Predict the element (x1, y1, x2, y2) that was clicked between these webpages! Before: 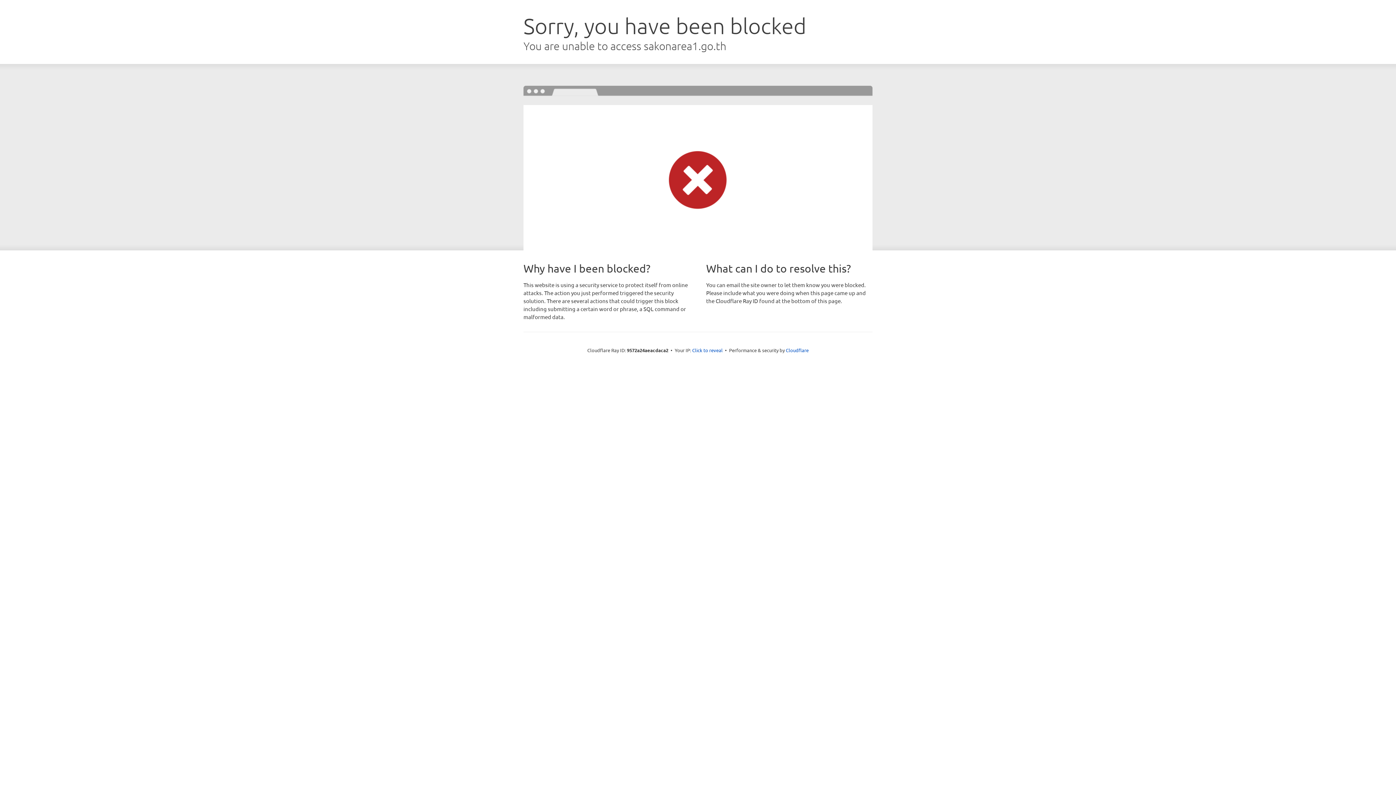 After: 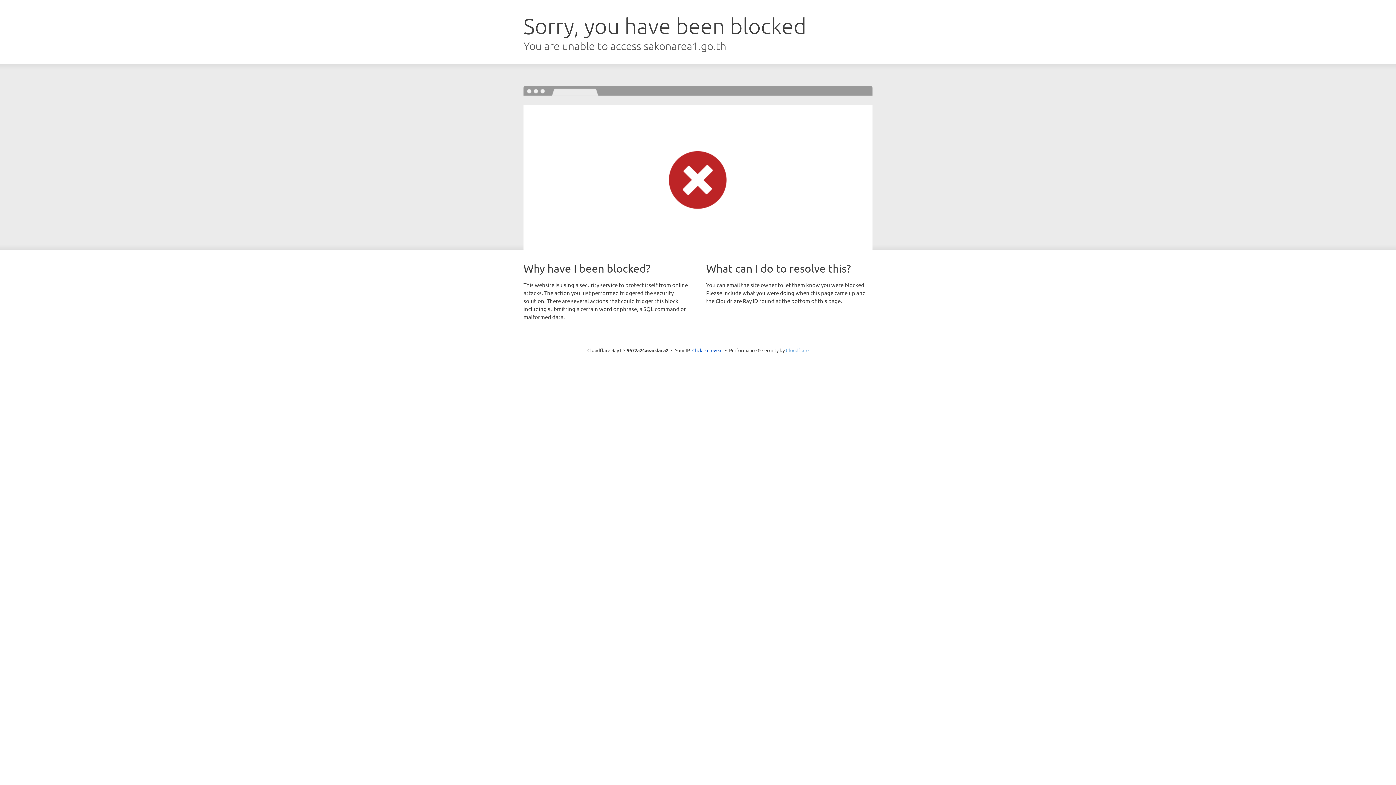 Action: bbox: (786, 347, 808, 353) label: Cloudflare